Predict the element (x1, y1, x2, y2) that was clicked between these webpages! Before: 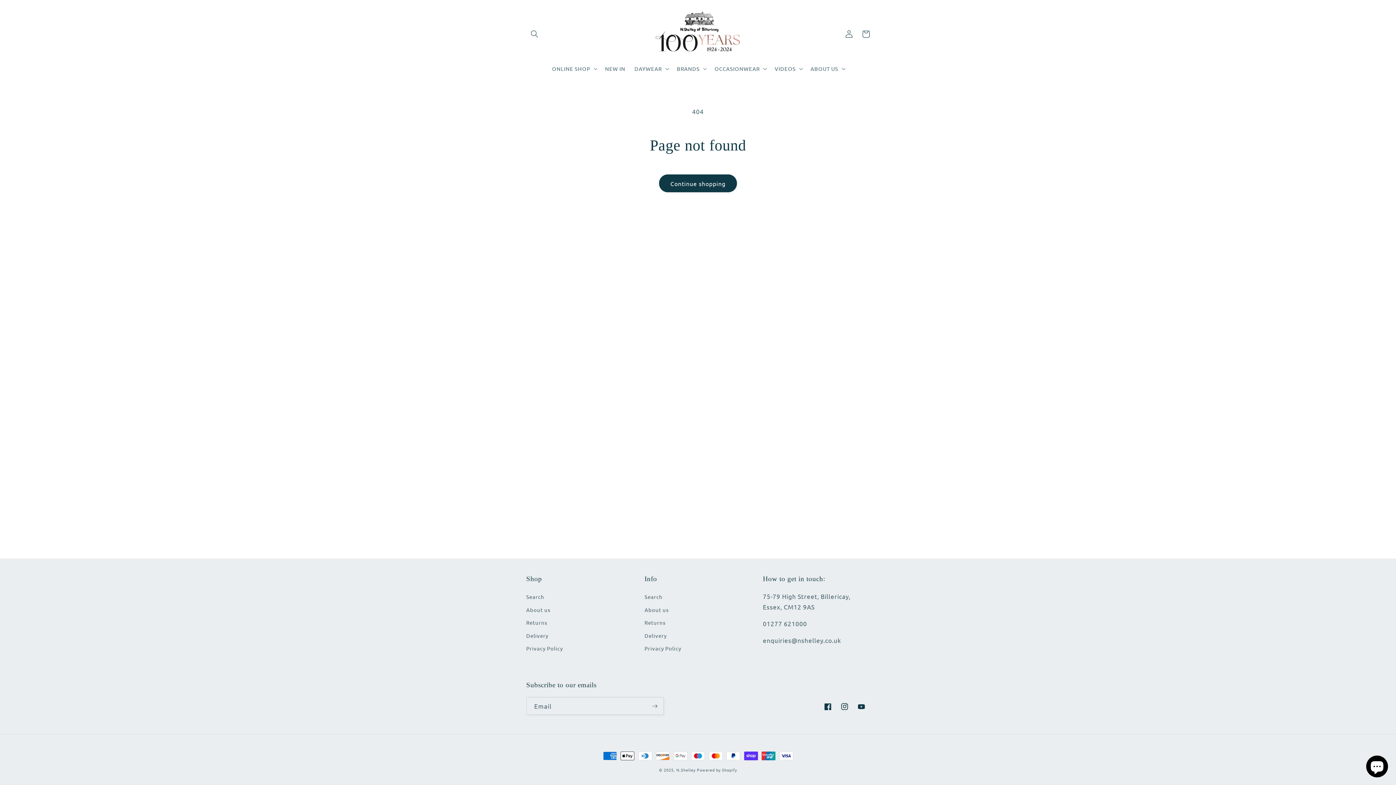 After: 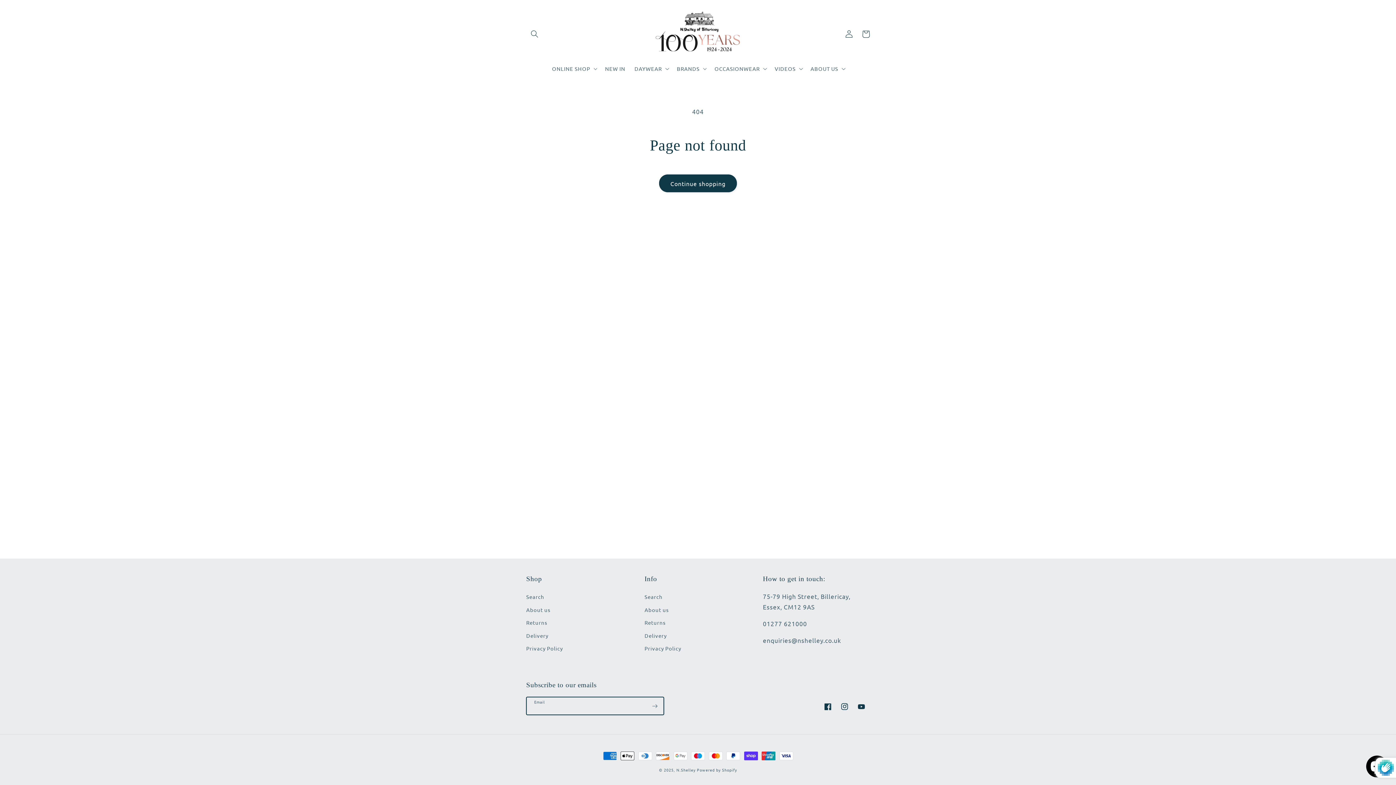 Action: label: Subscribe bbox: (646, 697, 663, 715)